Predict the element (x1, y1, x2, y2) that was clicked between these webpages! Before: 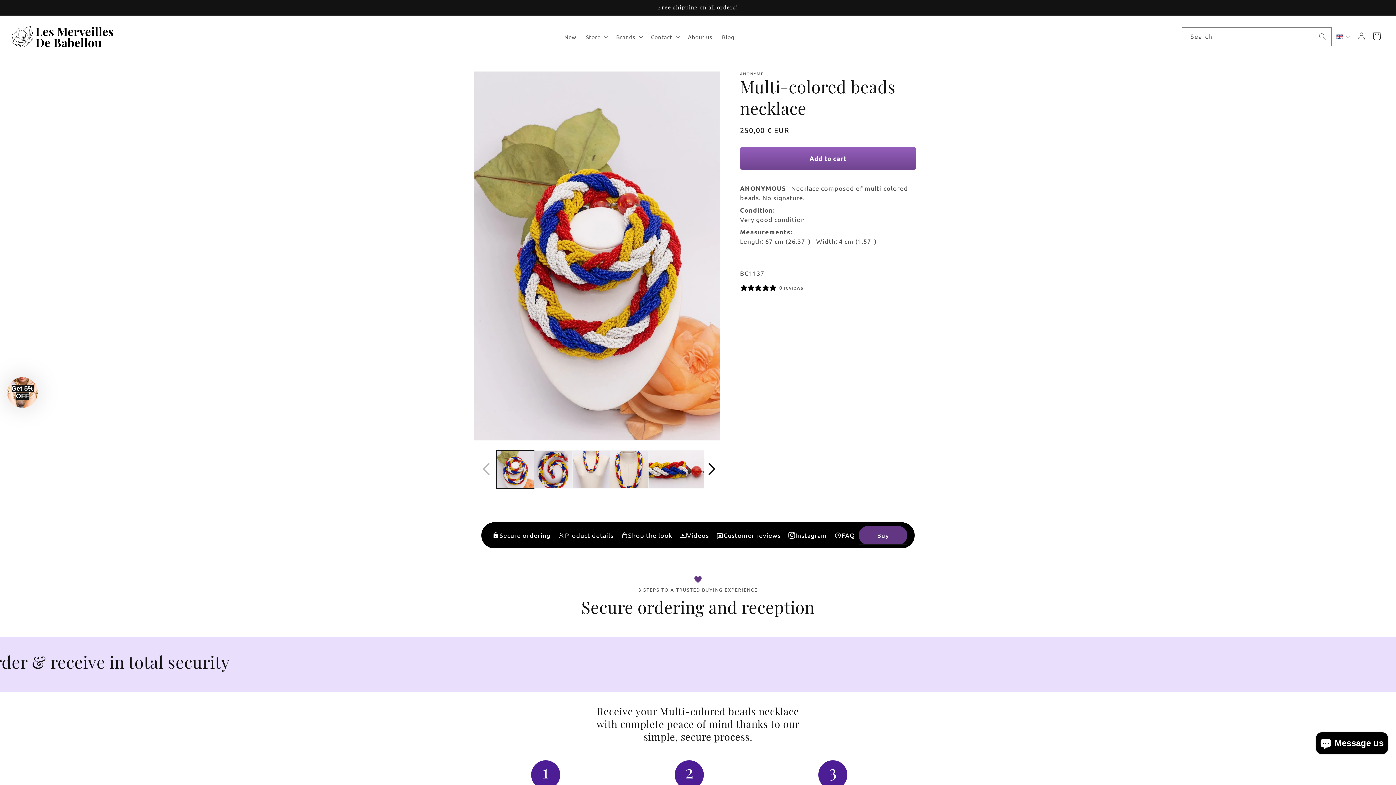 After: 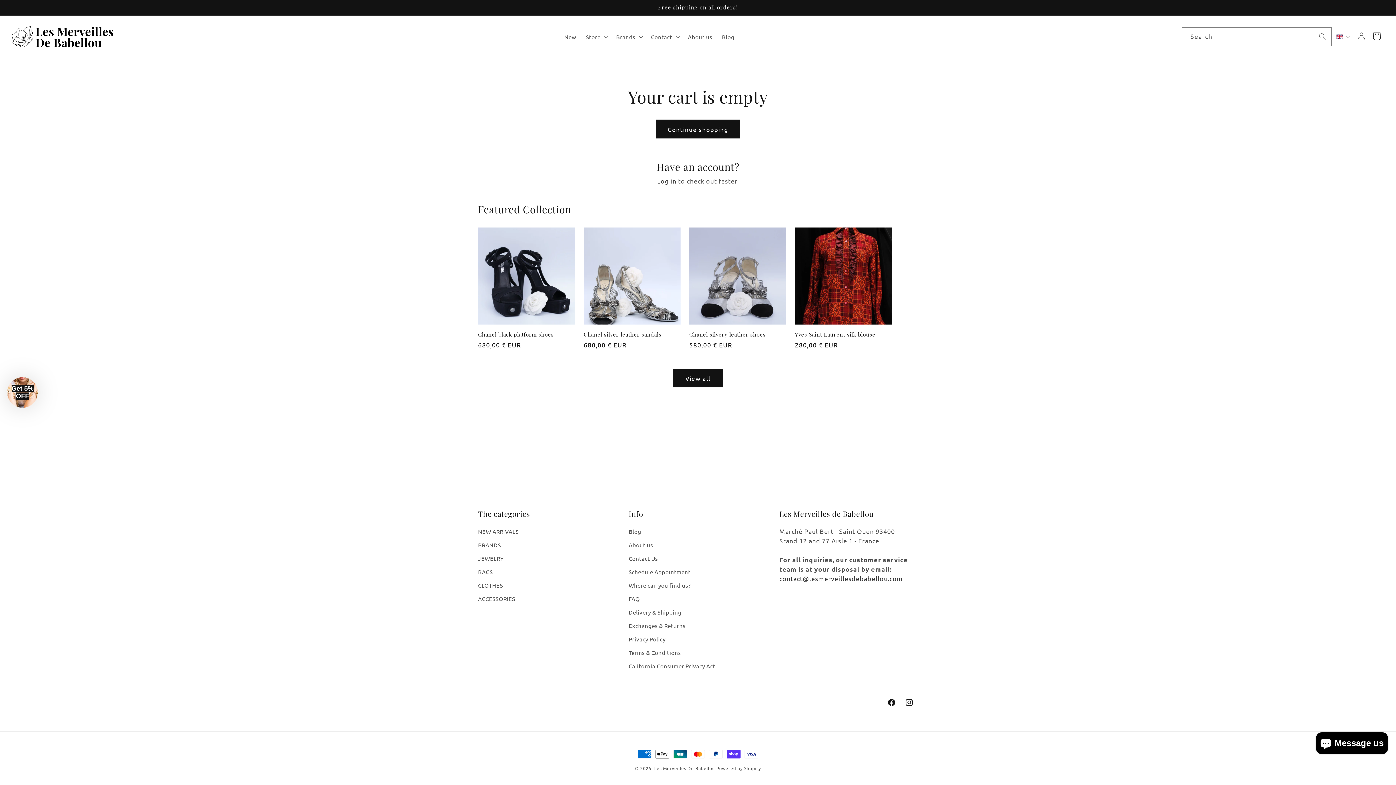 Action: label: Cart bbox: (1368, 27, 1385, 45)